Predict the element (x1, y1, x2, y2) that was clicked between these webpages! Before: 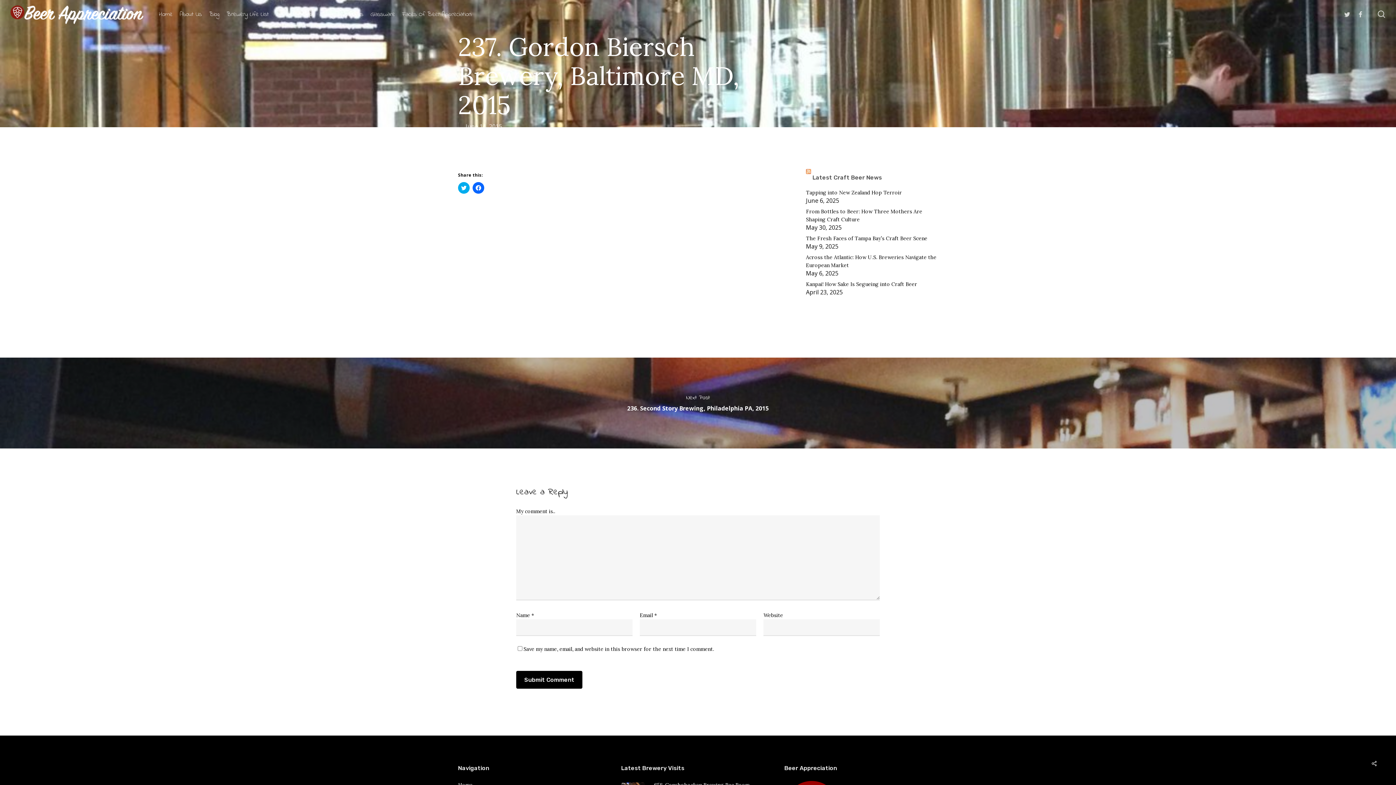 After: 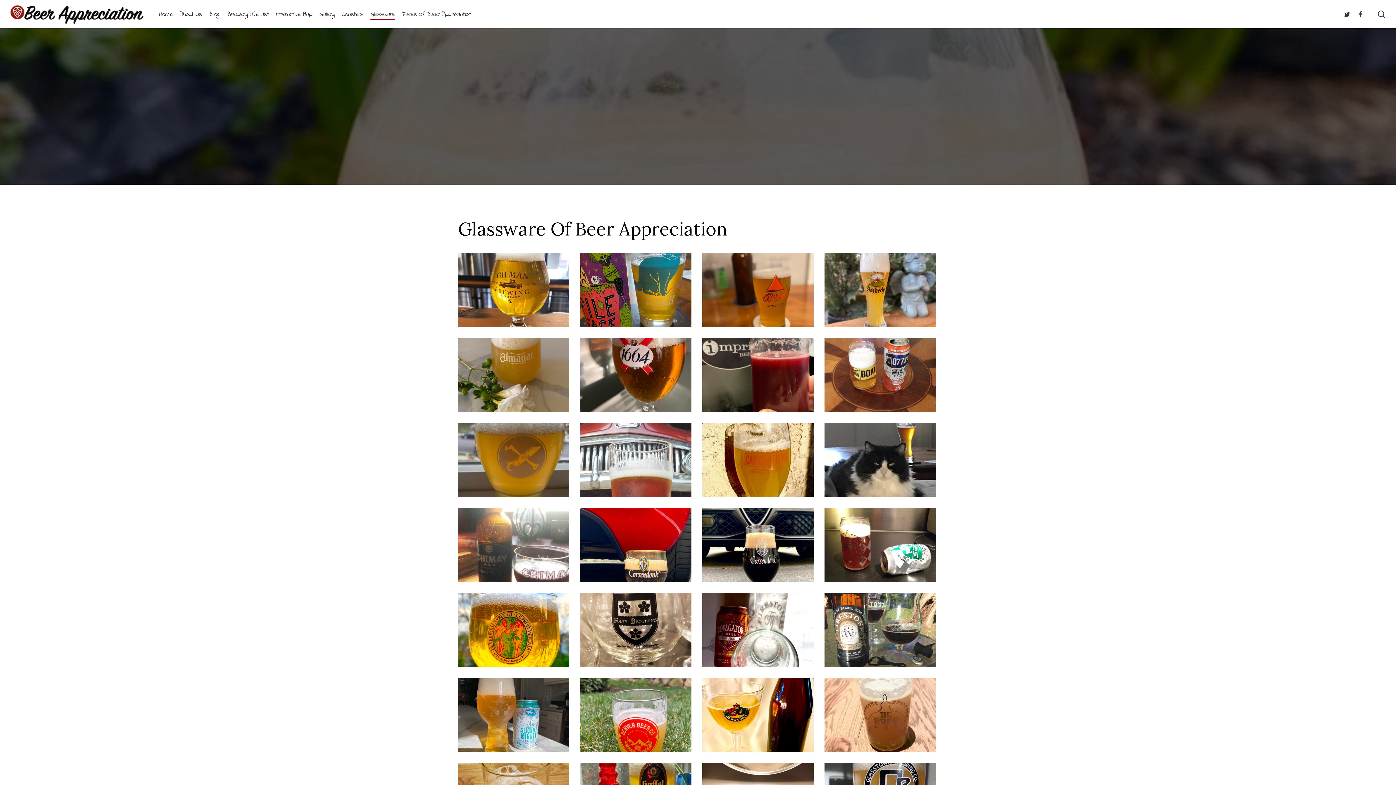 Action: bbox: (370, 11, 394, 17) label: Glassware